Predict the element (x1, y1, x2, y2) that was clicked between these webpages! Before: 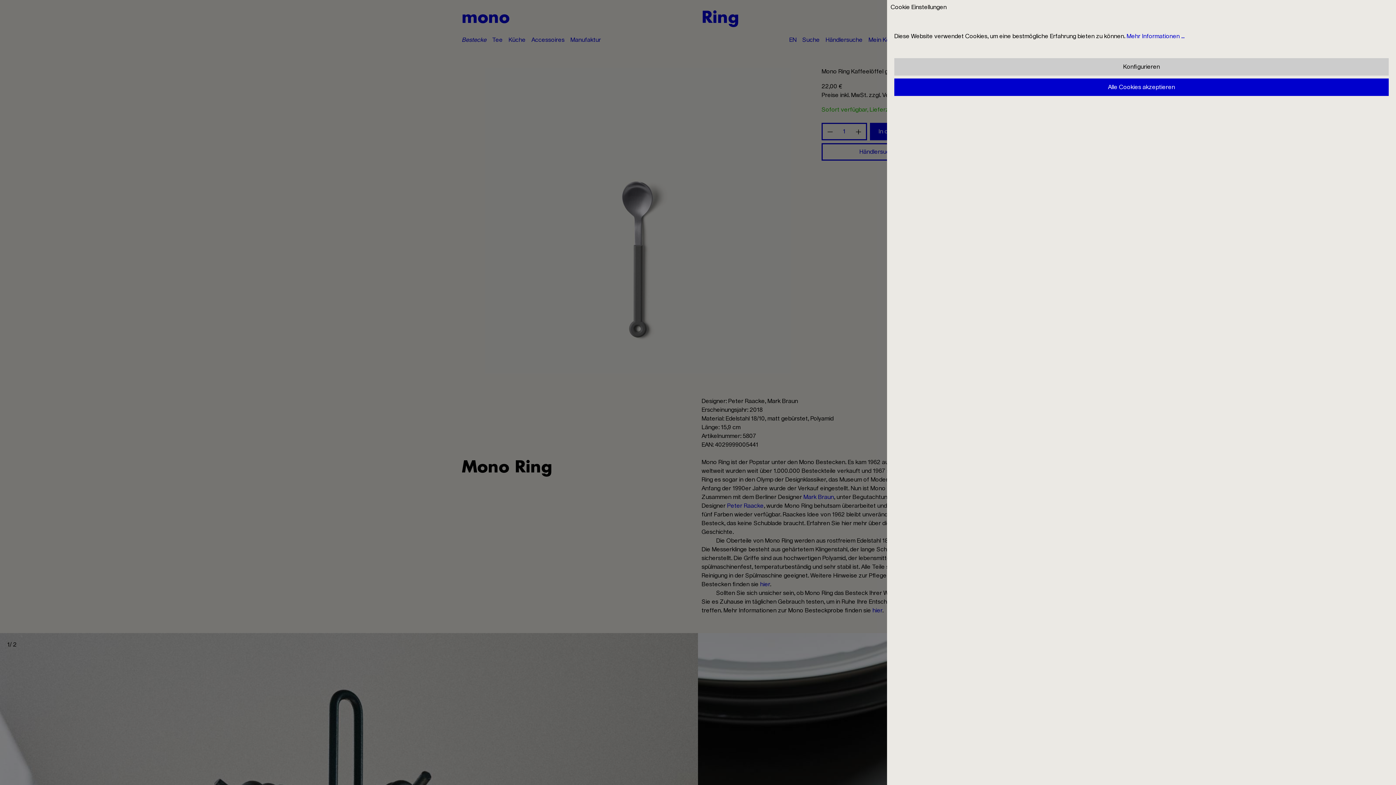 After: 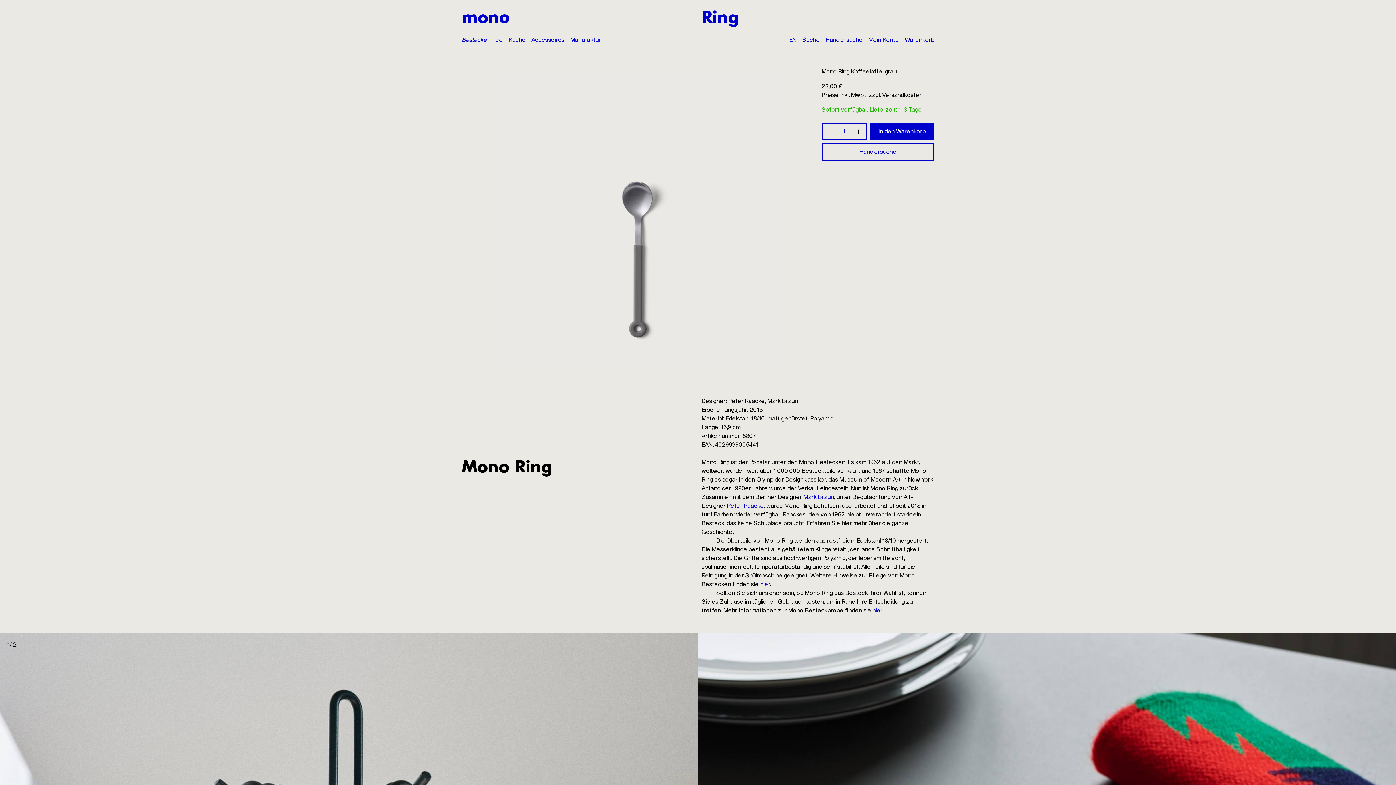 Action: label: Alle Cookies akzeptieren bbox: (894, 78, 1389, 96)